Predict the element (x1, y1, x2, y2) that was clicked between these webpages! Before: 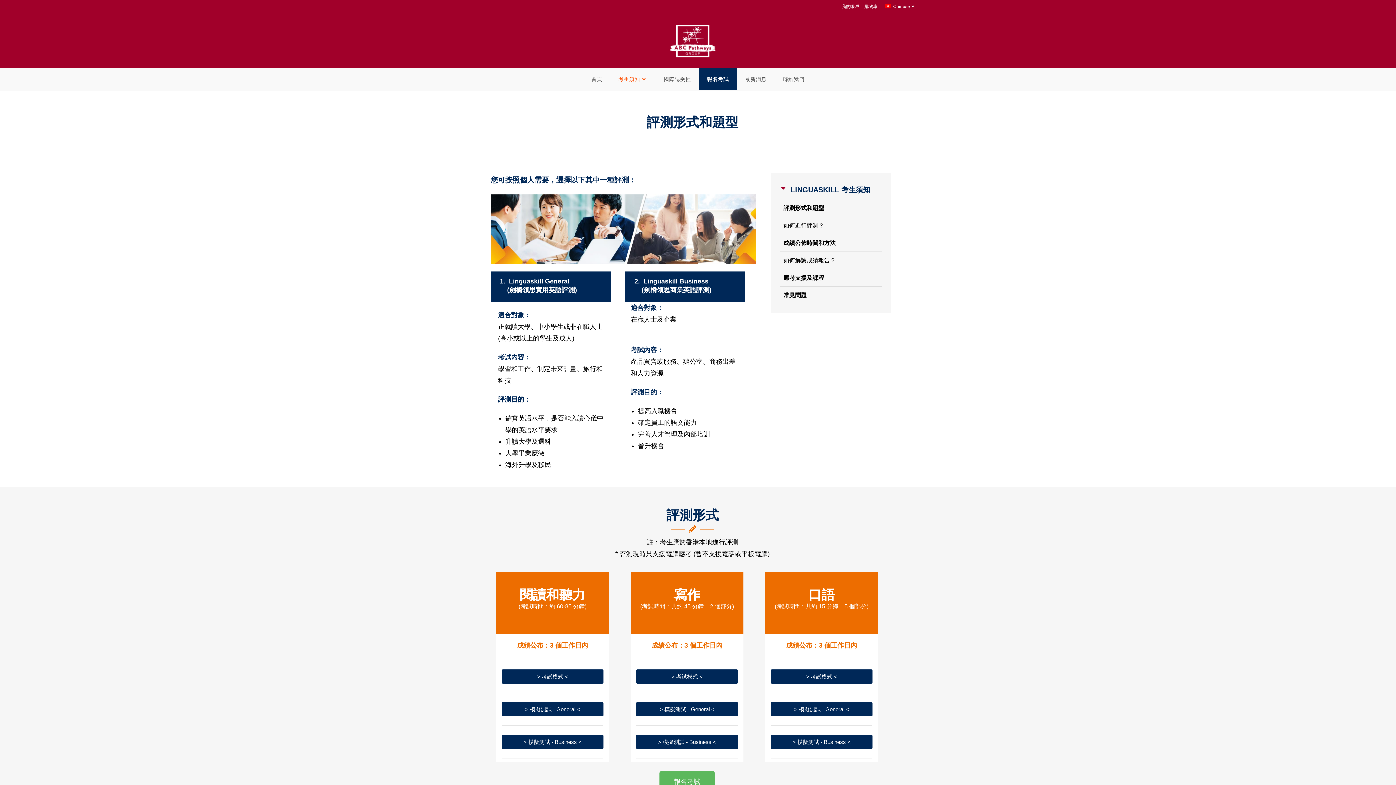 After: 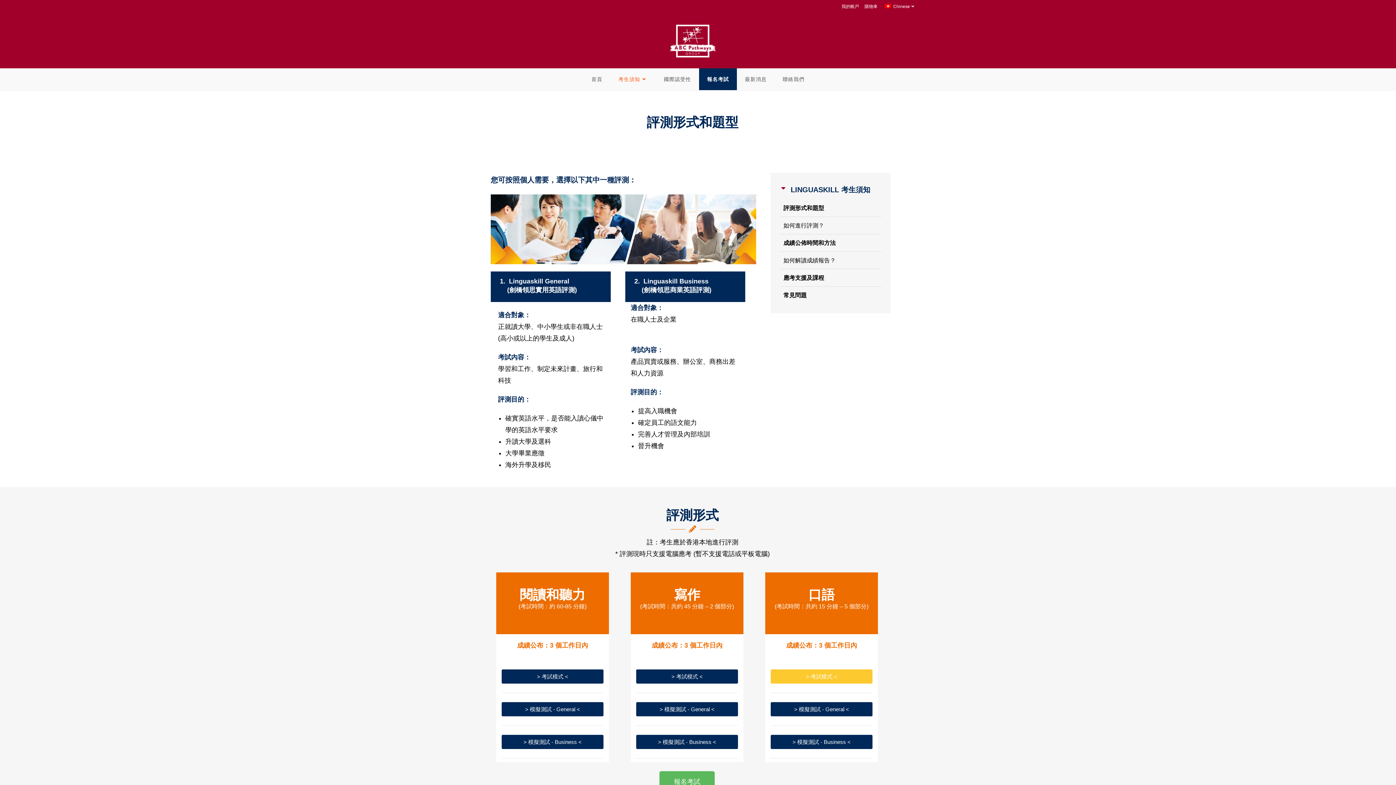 Action: label: > 考試模式 < bbox: (770, 669, 872, 684)